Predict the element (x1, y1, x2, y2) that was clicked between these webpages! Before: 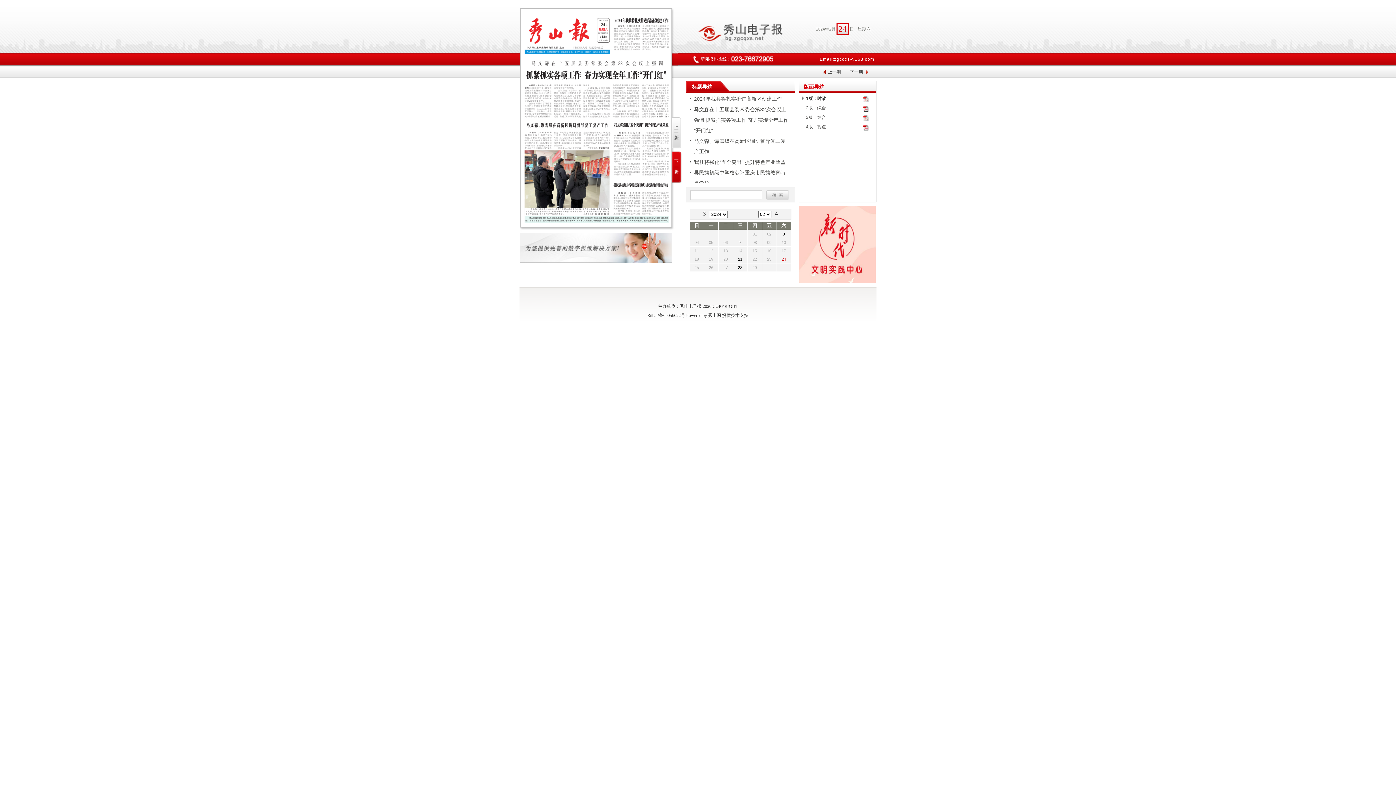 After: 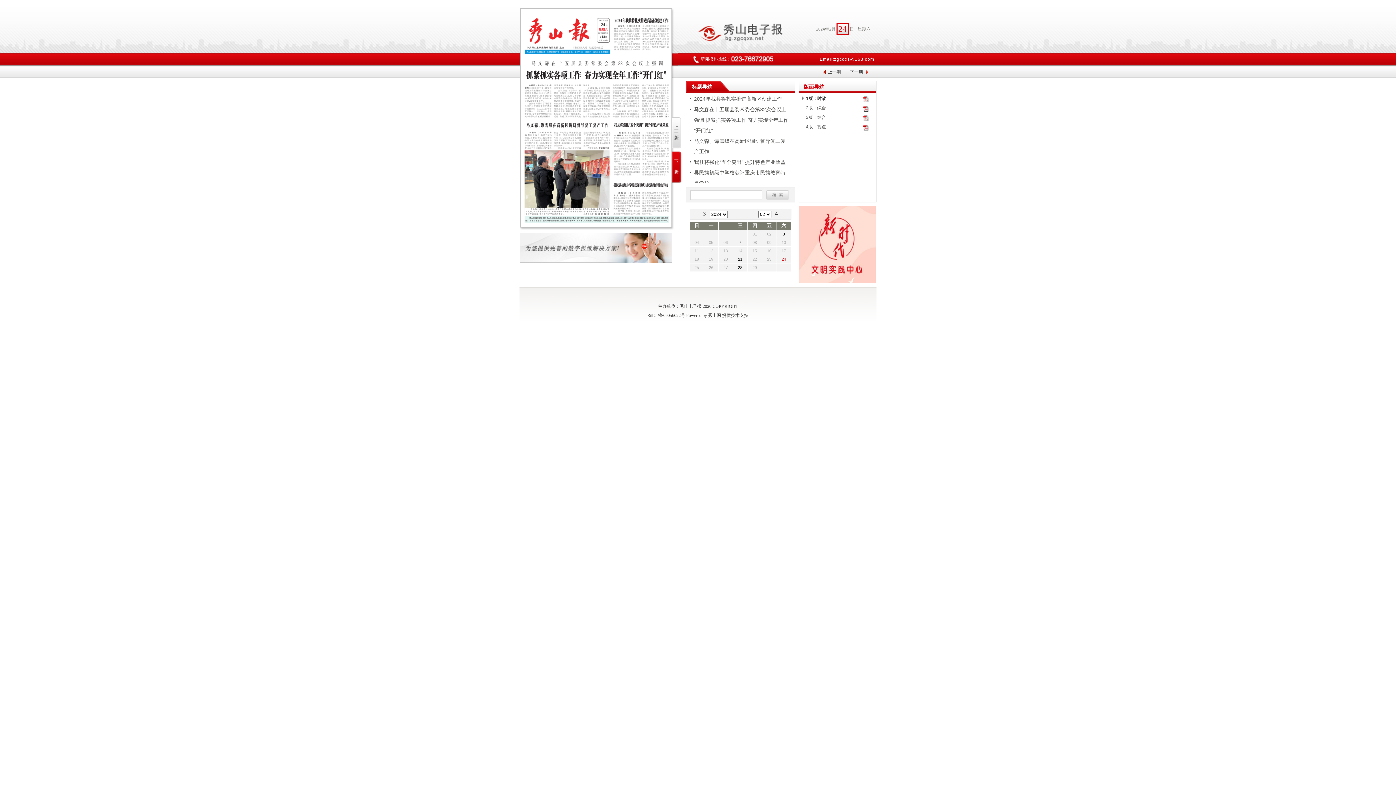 Action: bbox: (766, 192, 789, 197)